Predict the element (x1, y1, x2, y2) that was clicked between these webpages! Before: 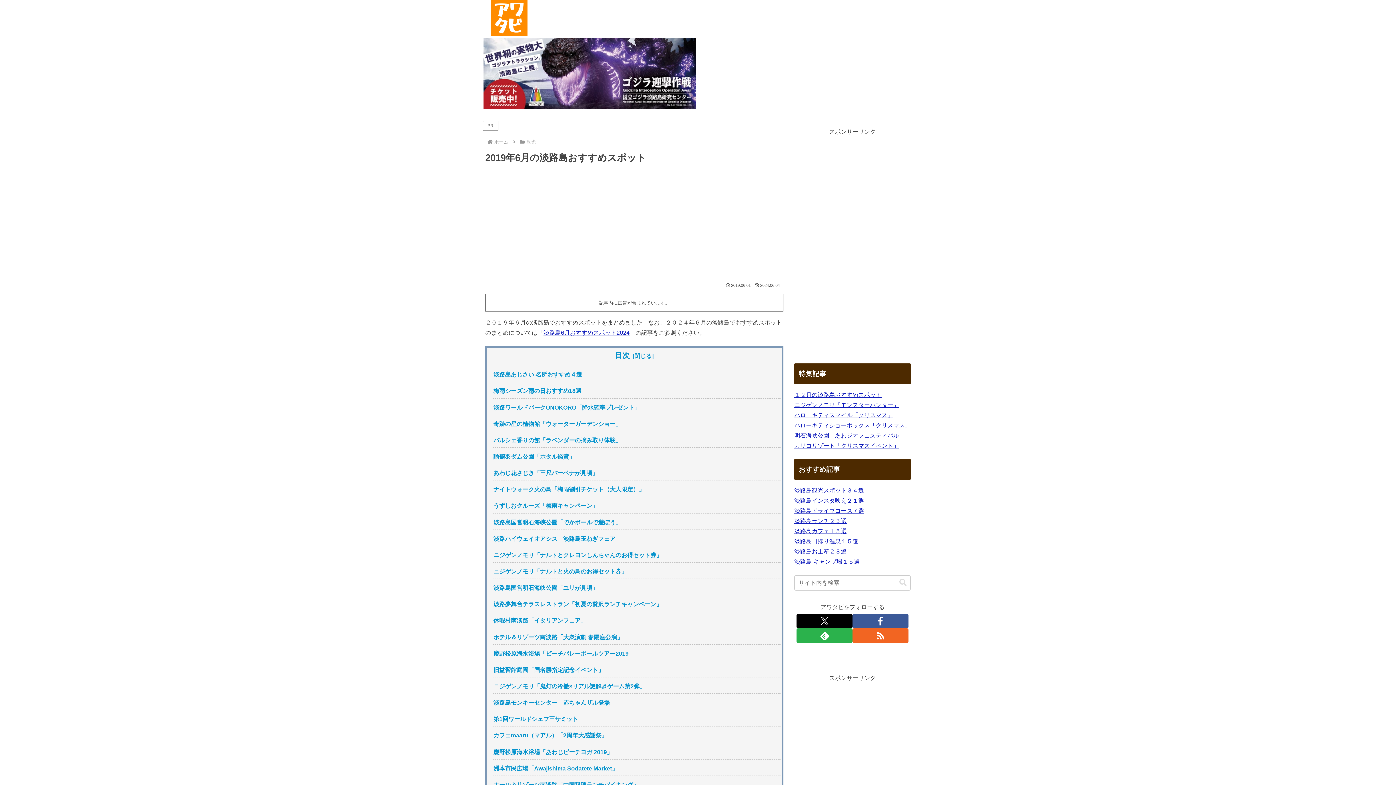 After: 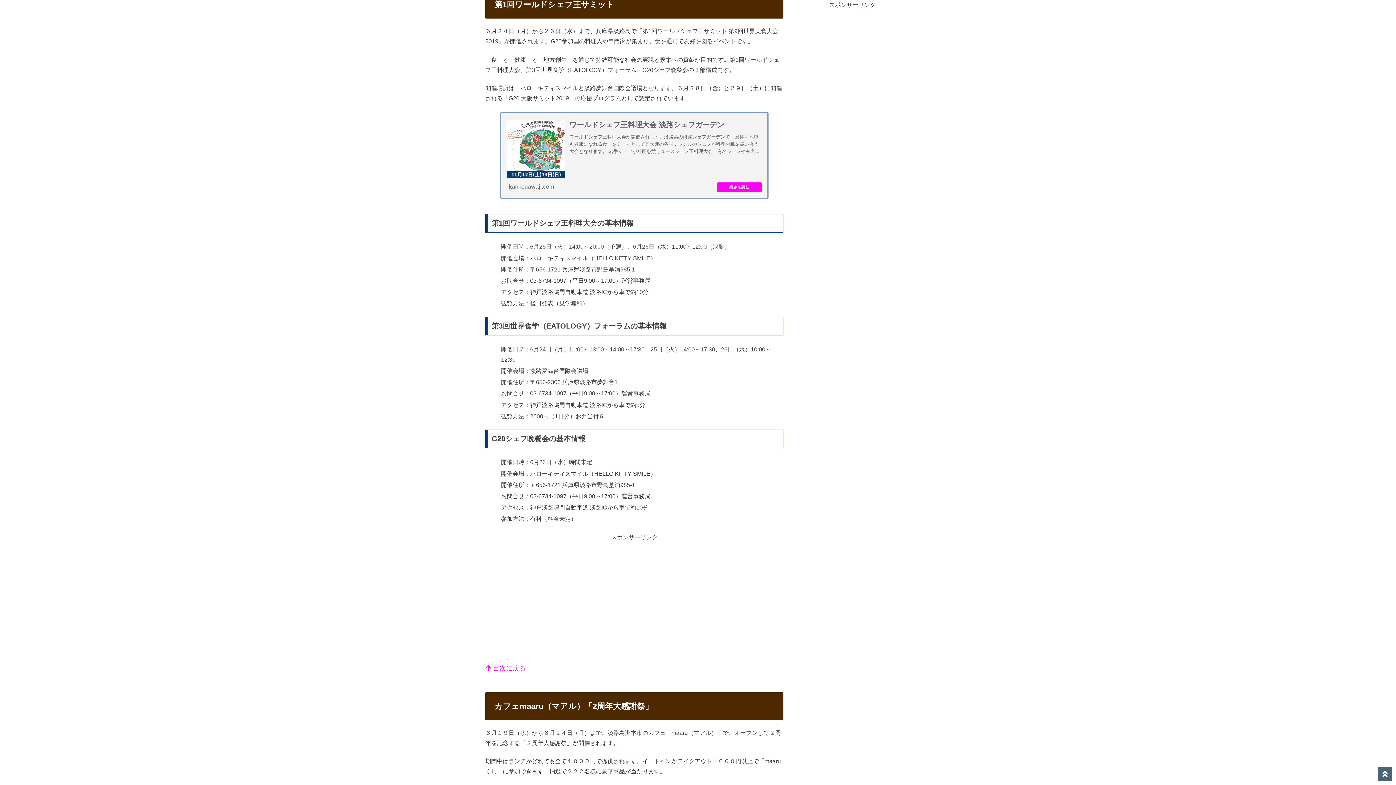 Action: label: 第1回ワールドシェフ王サミット bbox: (493, 716, 578, 722)